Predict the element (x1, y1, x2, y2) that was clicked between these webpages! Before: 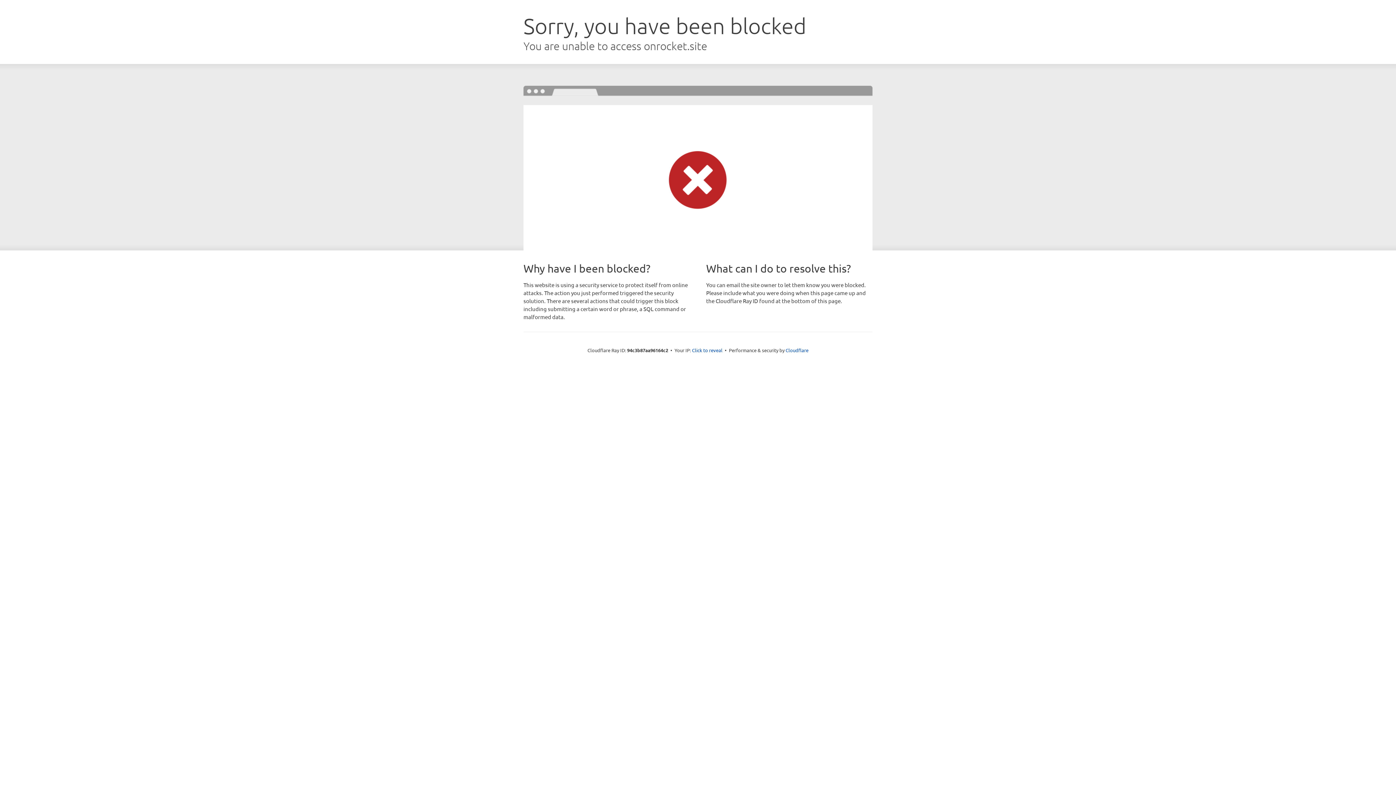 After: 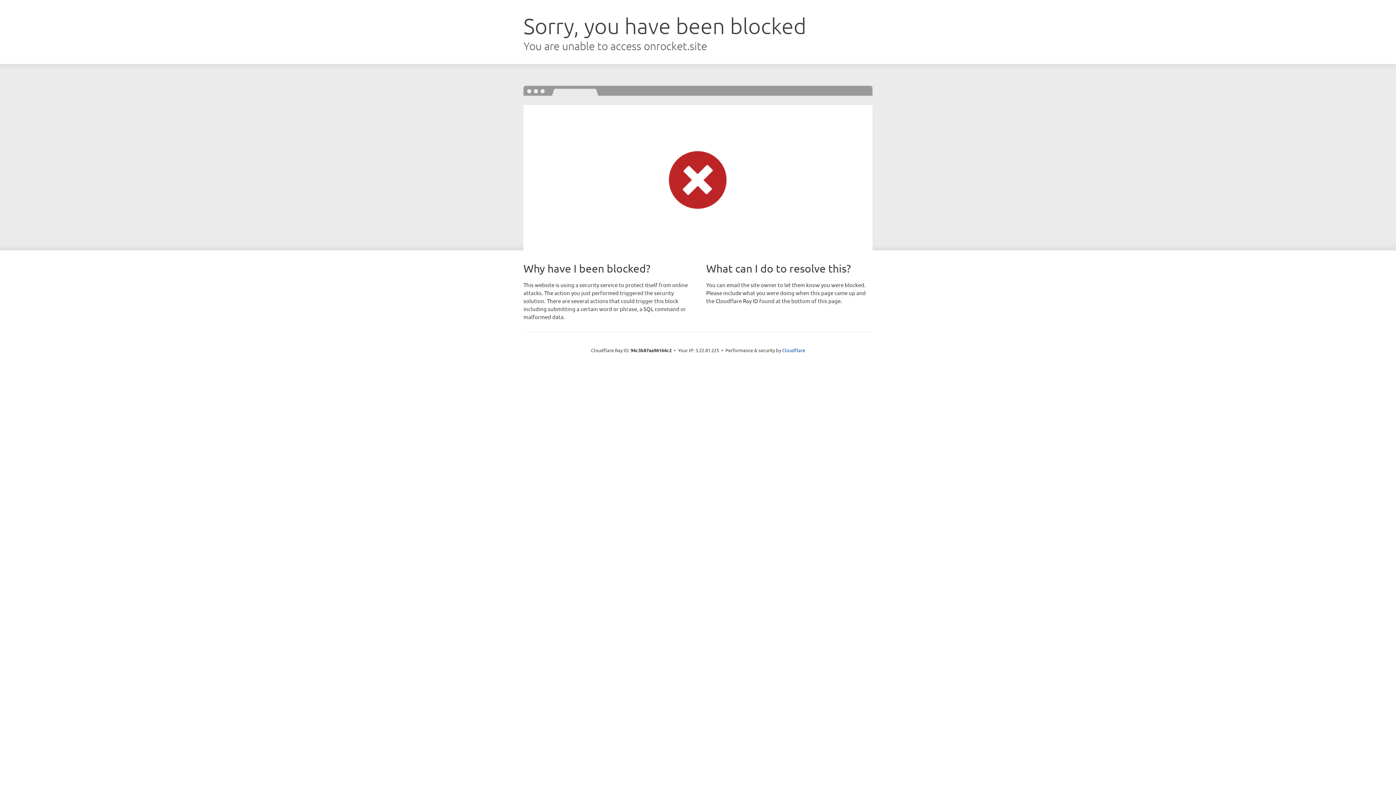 Action: bbox: (692, 346, 722, 353) label: Click to reveal